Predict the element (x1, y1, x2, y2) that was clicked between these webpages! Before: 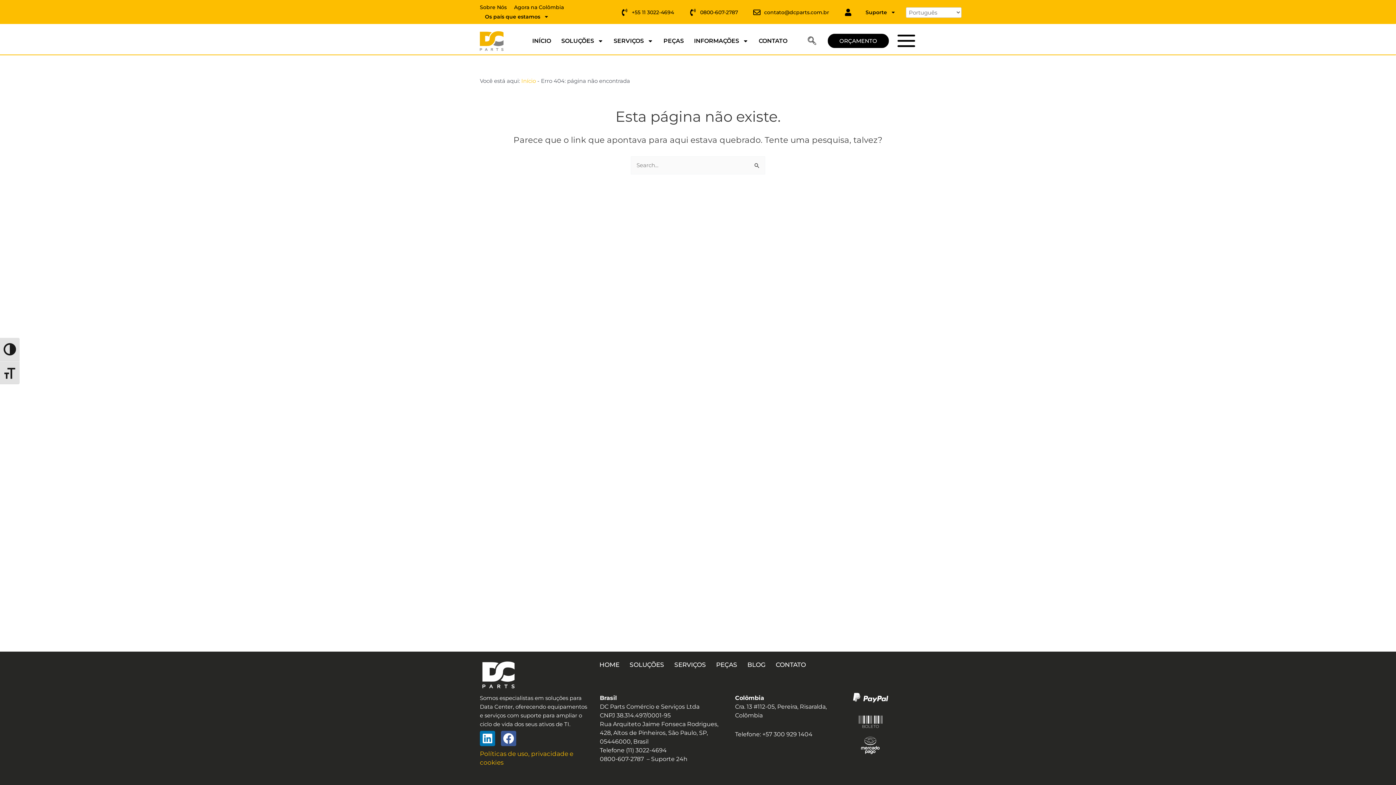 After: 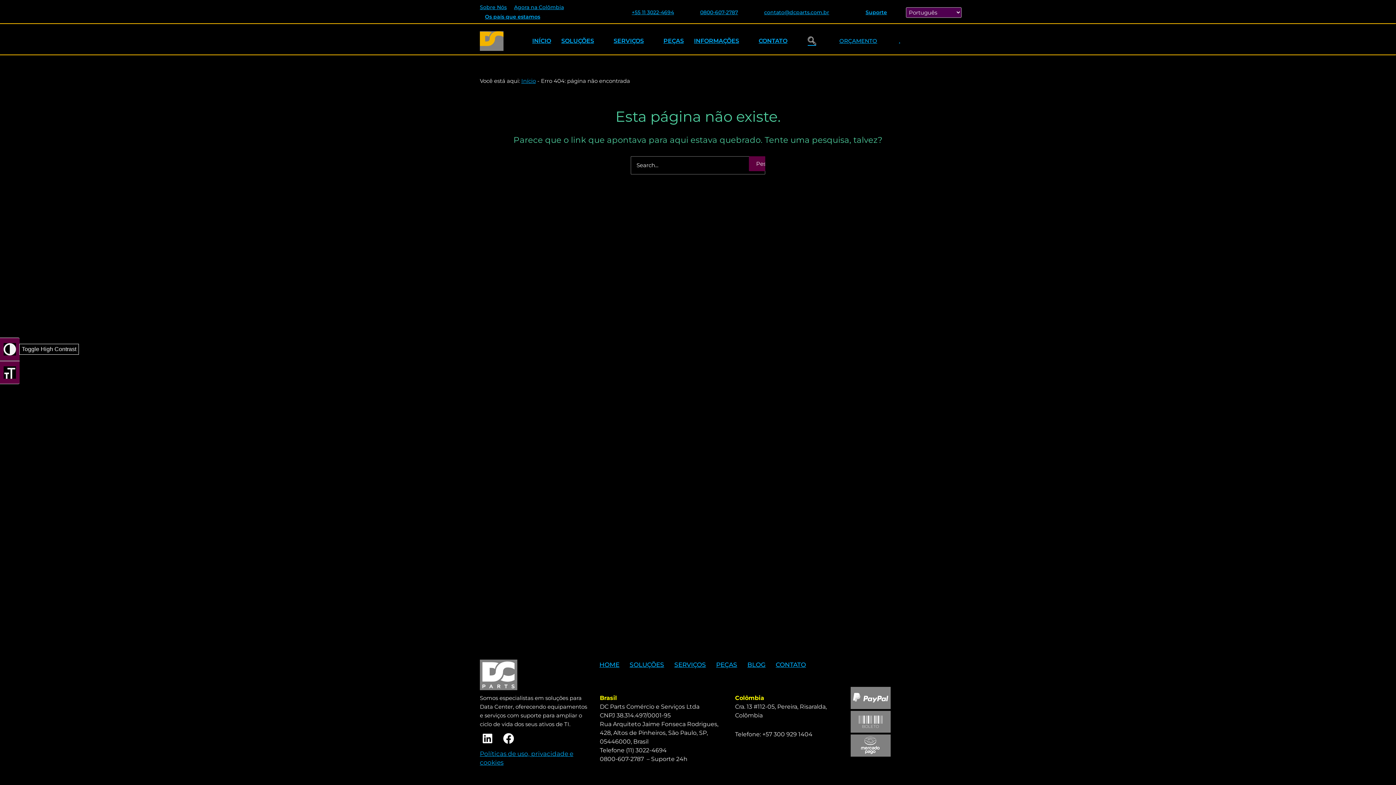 Action: bbox: (0, 337, 19, 361) label: Toggle High Contrast